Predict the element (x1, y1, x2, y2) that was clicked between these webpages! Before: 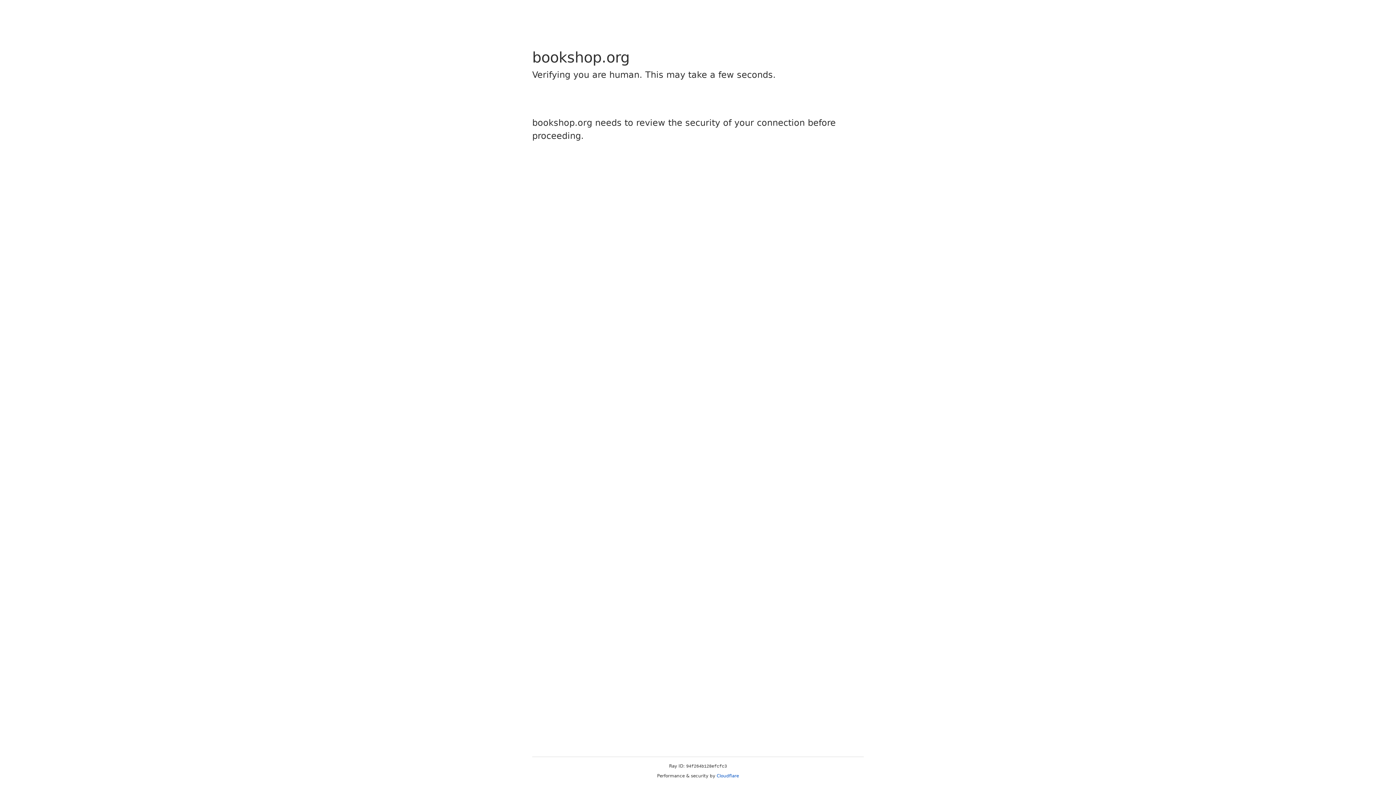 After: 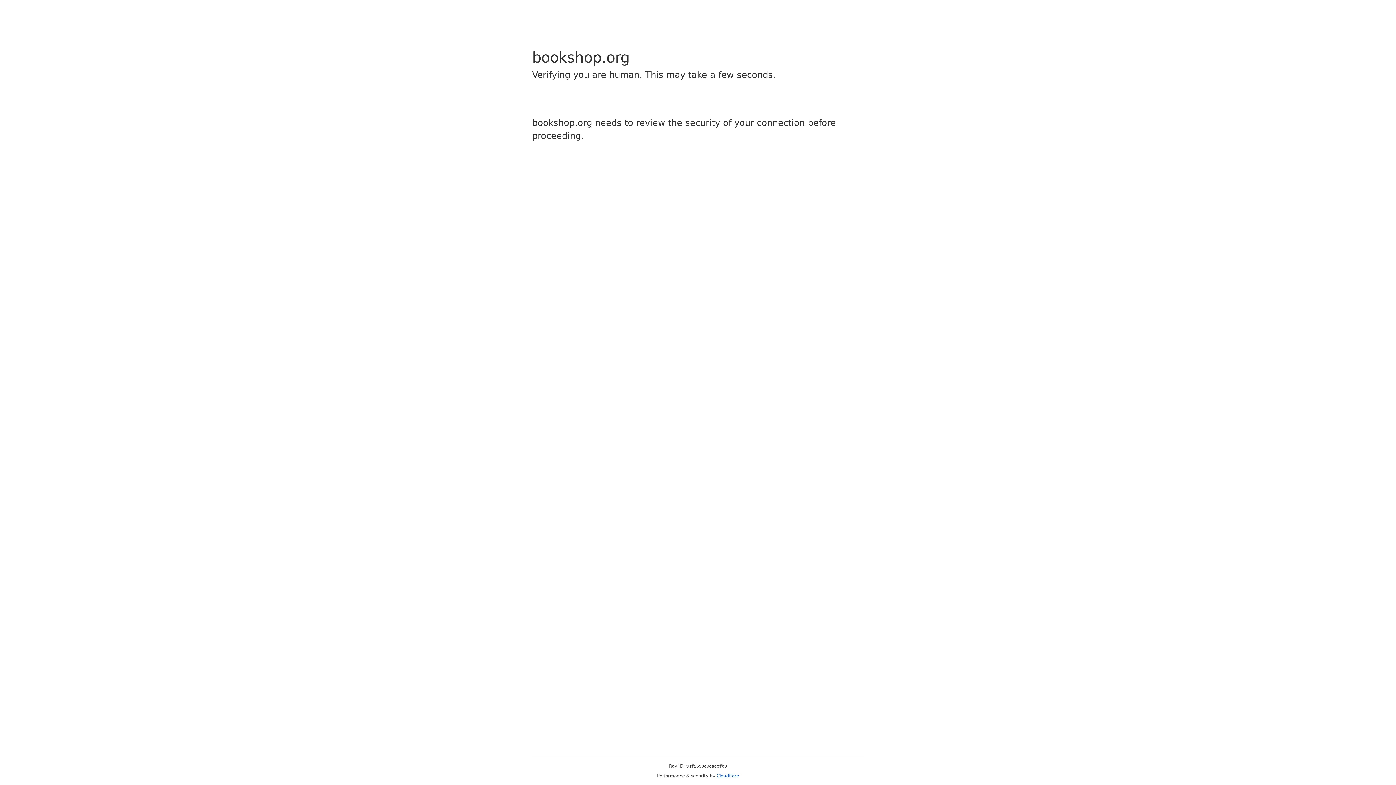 Action: bbox: (716, 773, 739, 778) label: Cloudflare